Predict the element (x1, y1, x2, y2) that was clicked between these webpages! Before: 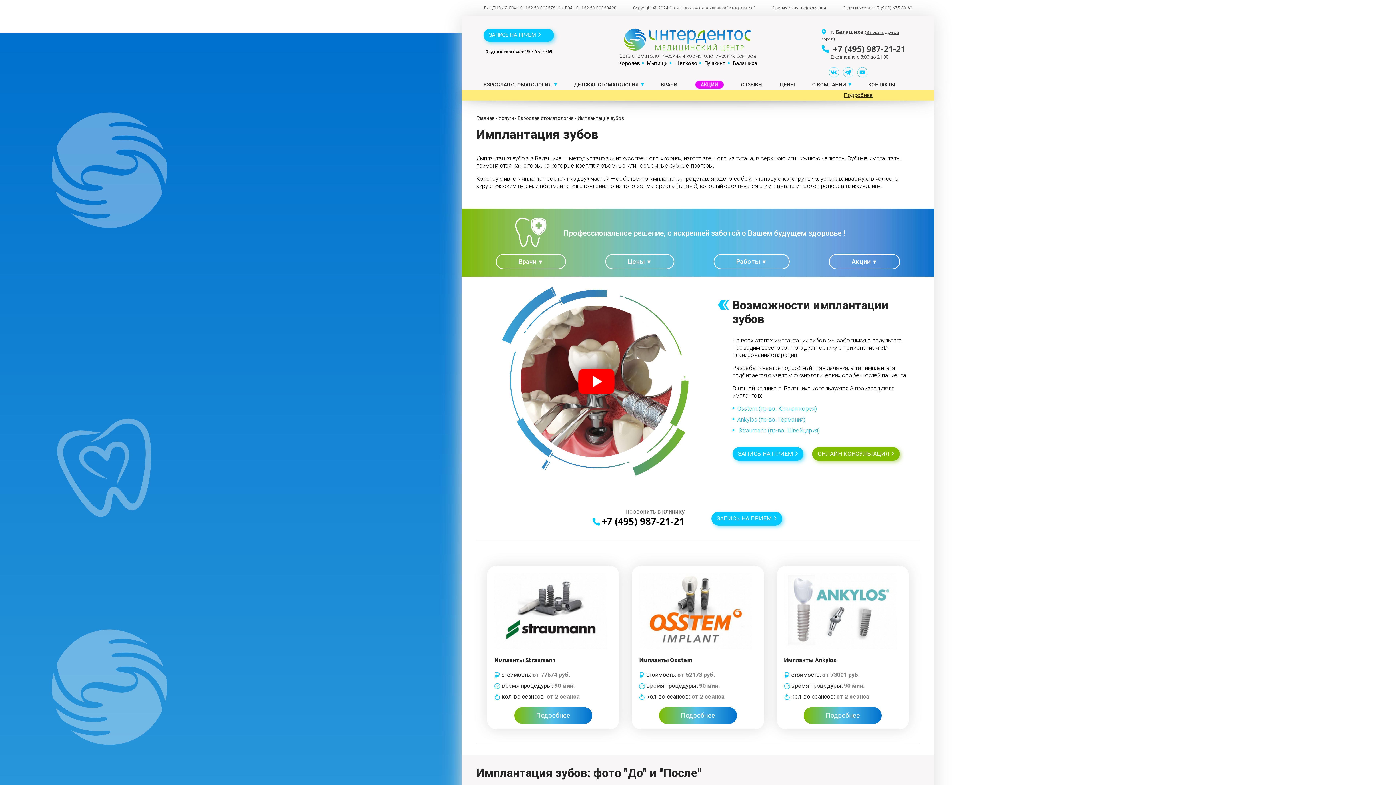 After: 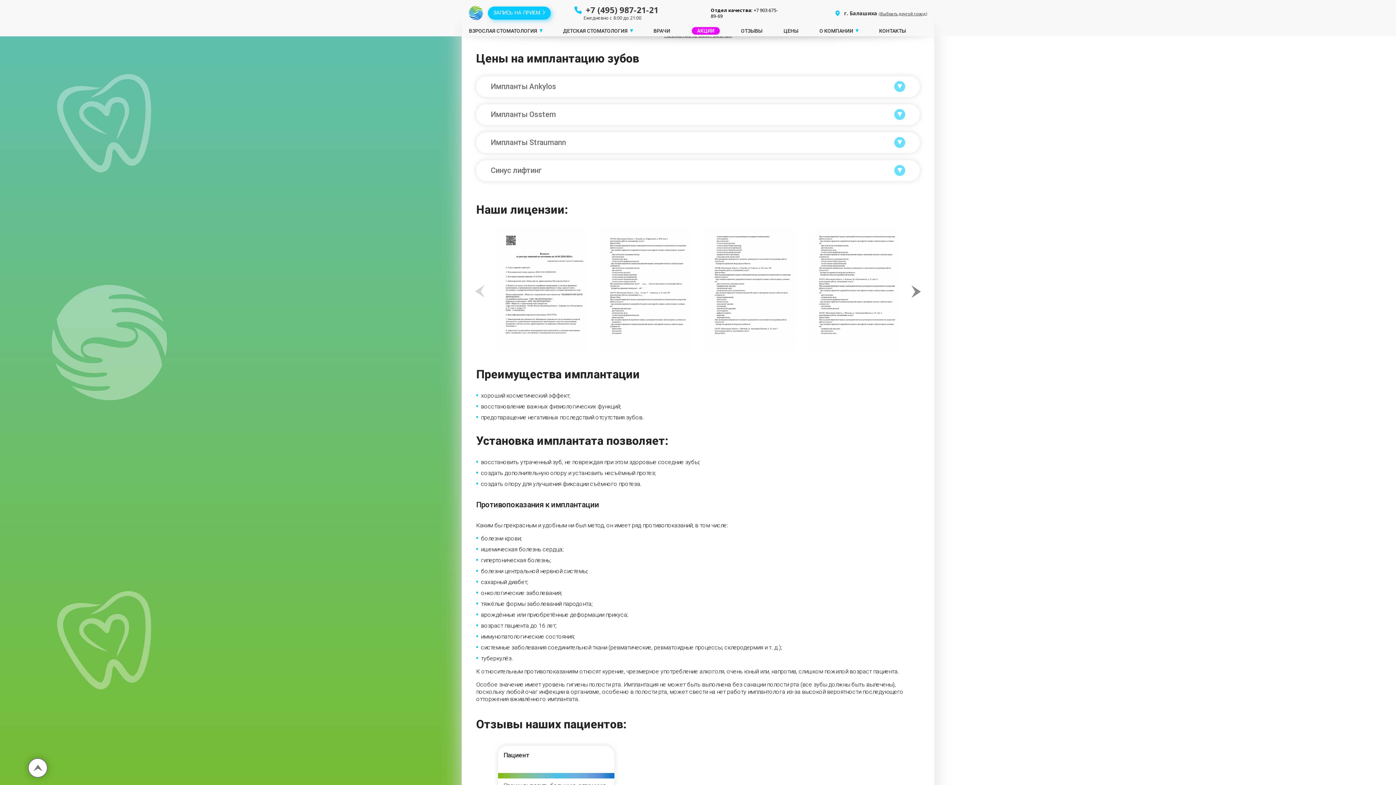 Action: bbox: (605, 254, 674, 269) label: Цены